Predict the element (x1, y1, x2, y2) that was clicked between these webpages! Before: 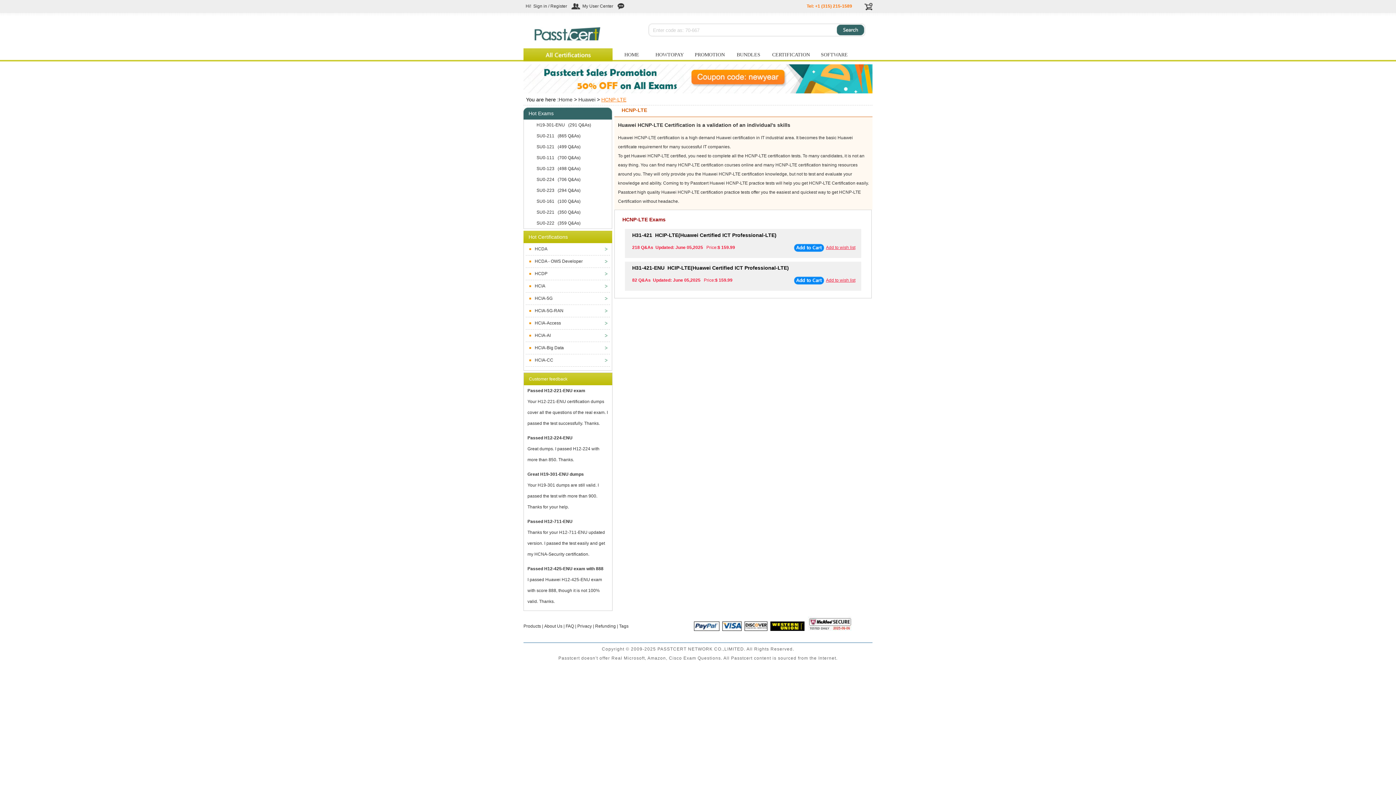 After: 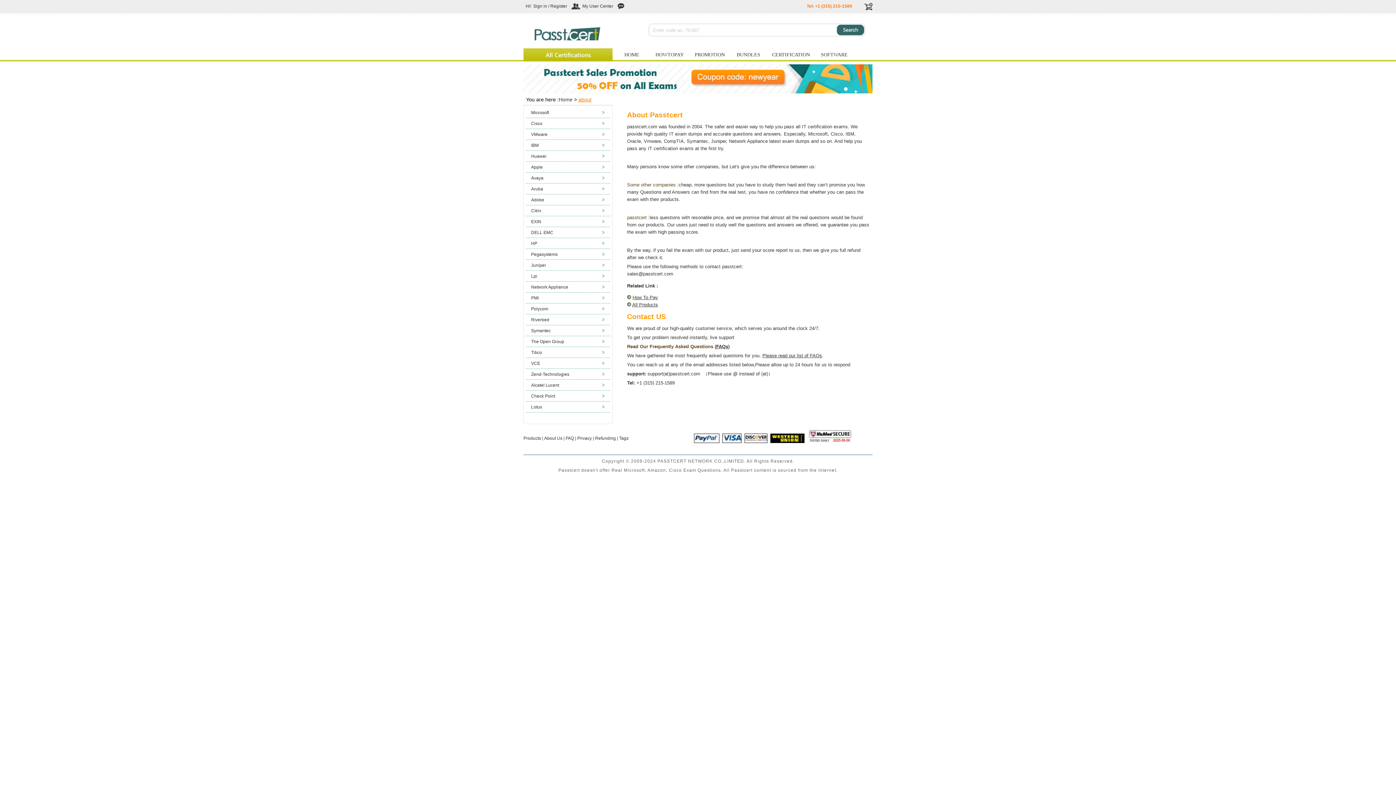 Action: label: About Us bbox: (544, 624, 562, 629)